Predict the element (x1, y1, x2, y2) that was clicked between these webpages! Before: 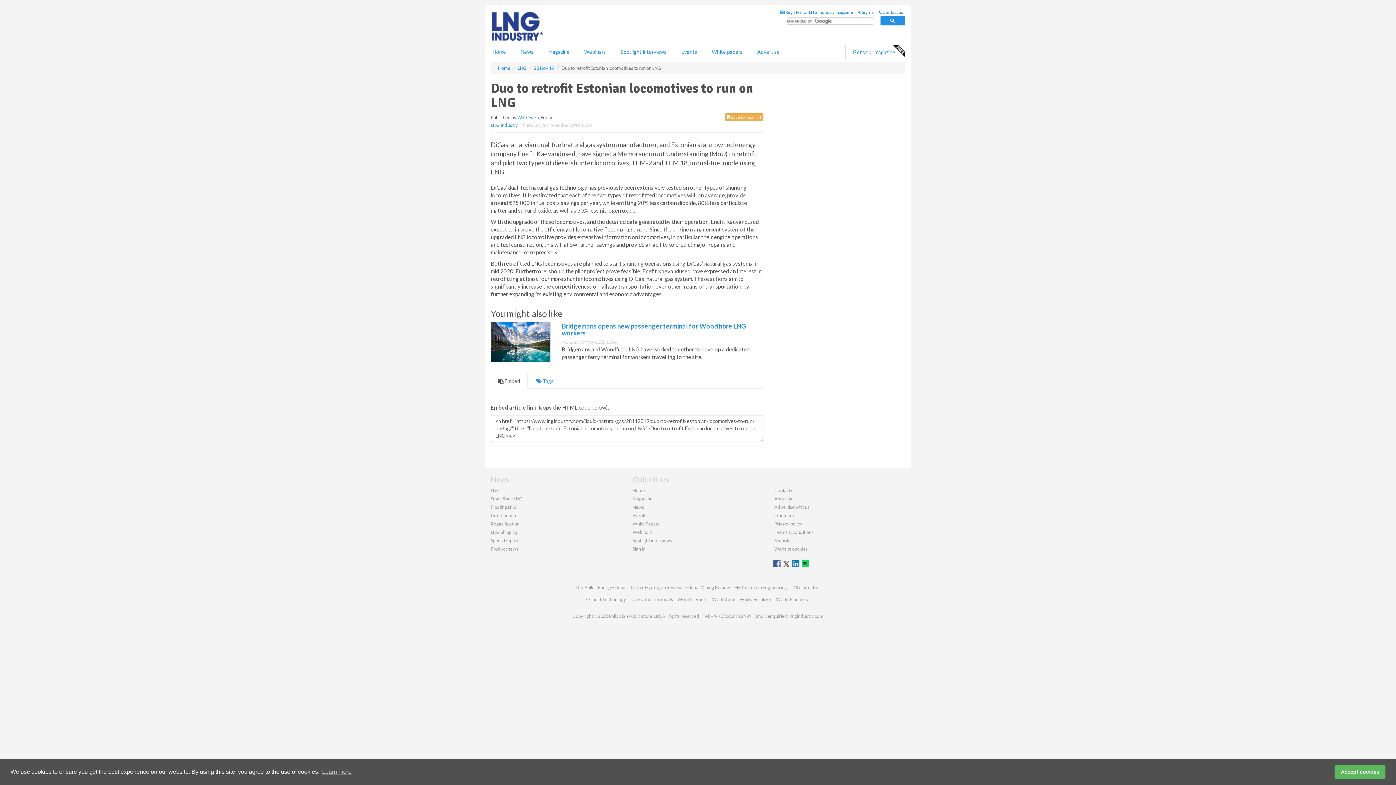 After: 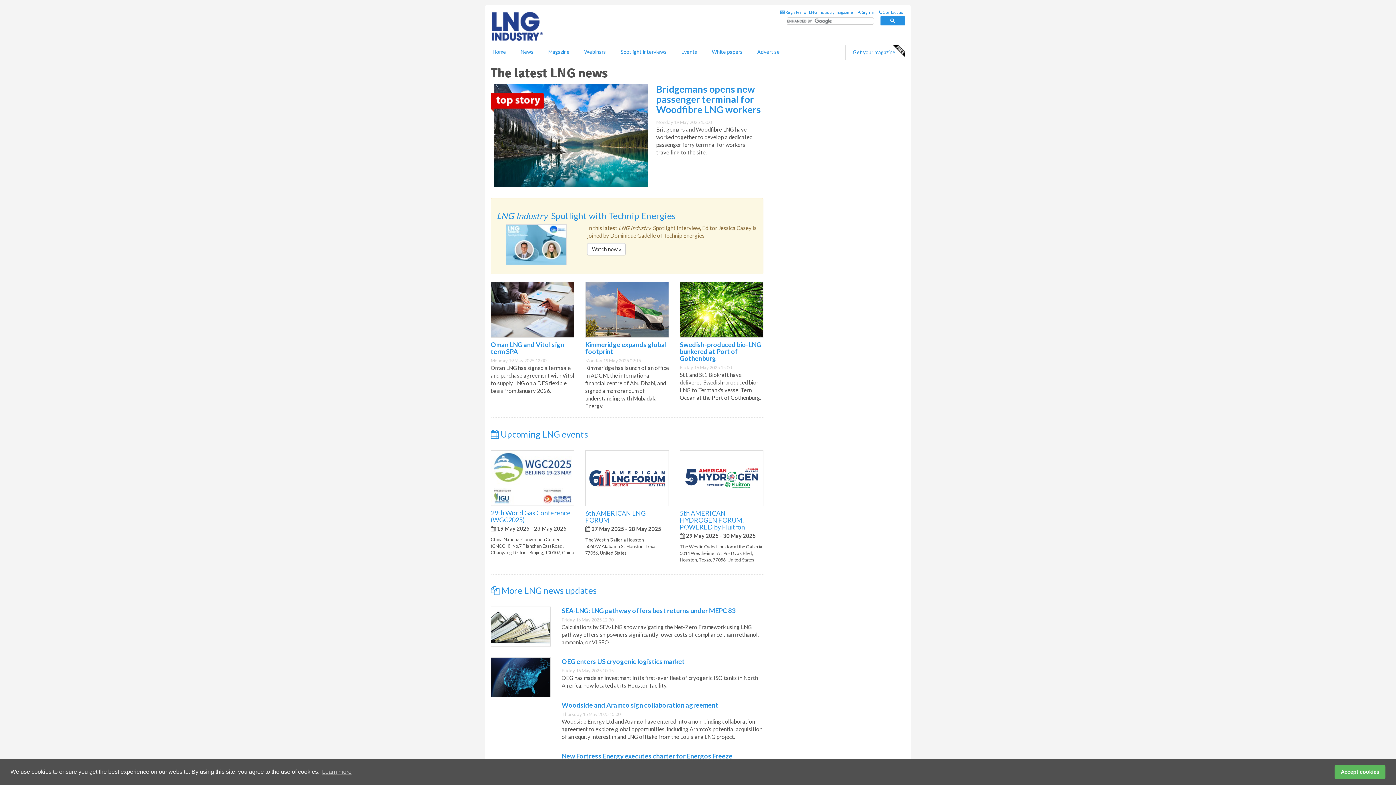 Action: bbox: (490, 54, 597, 61)